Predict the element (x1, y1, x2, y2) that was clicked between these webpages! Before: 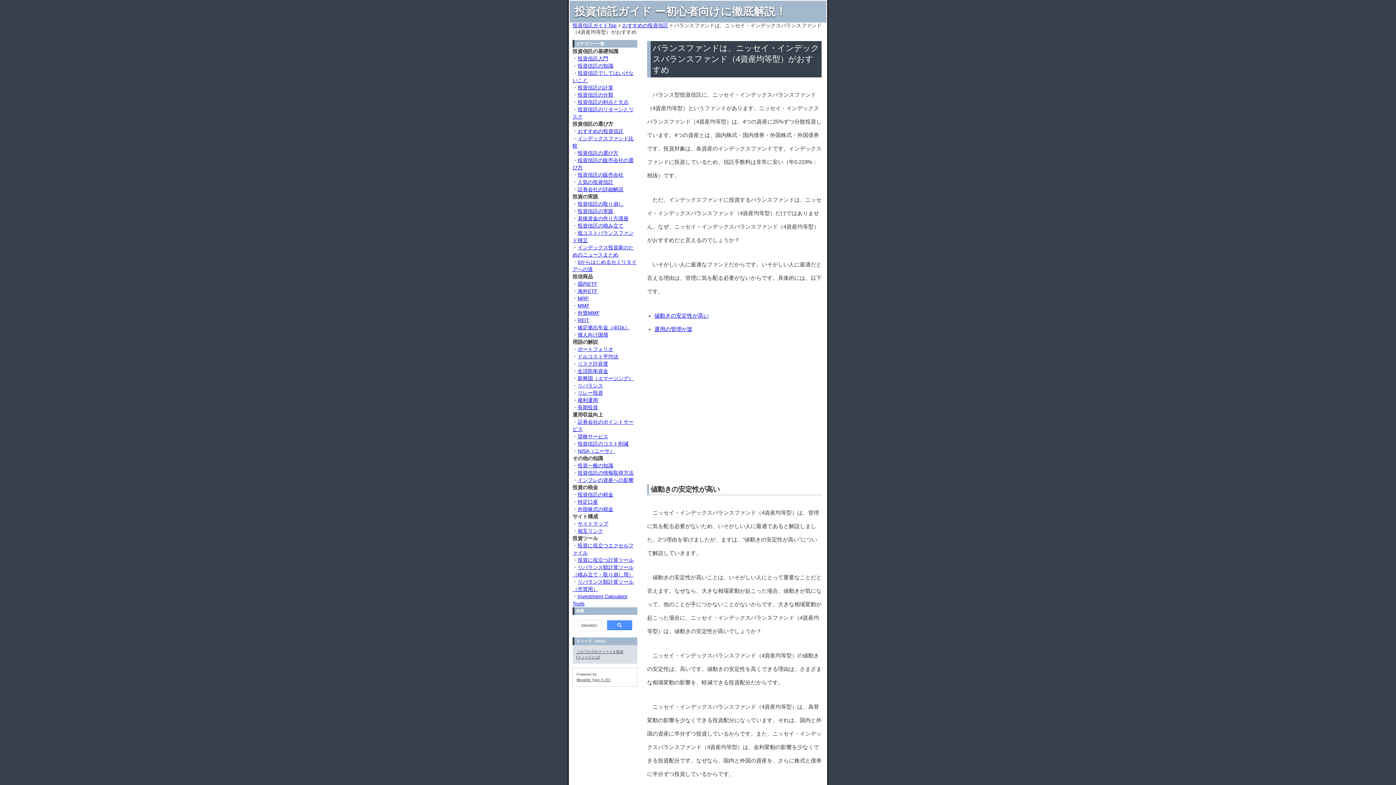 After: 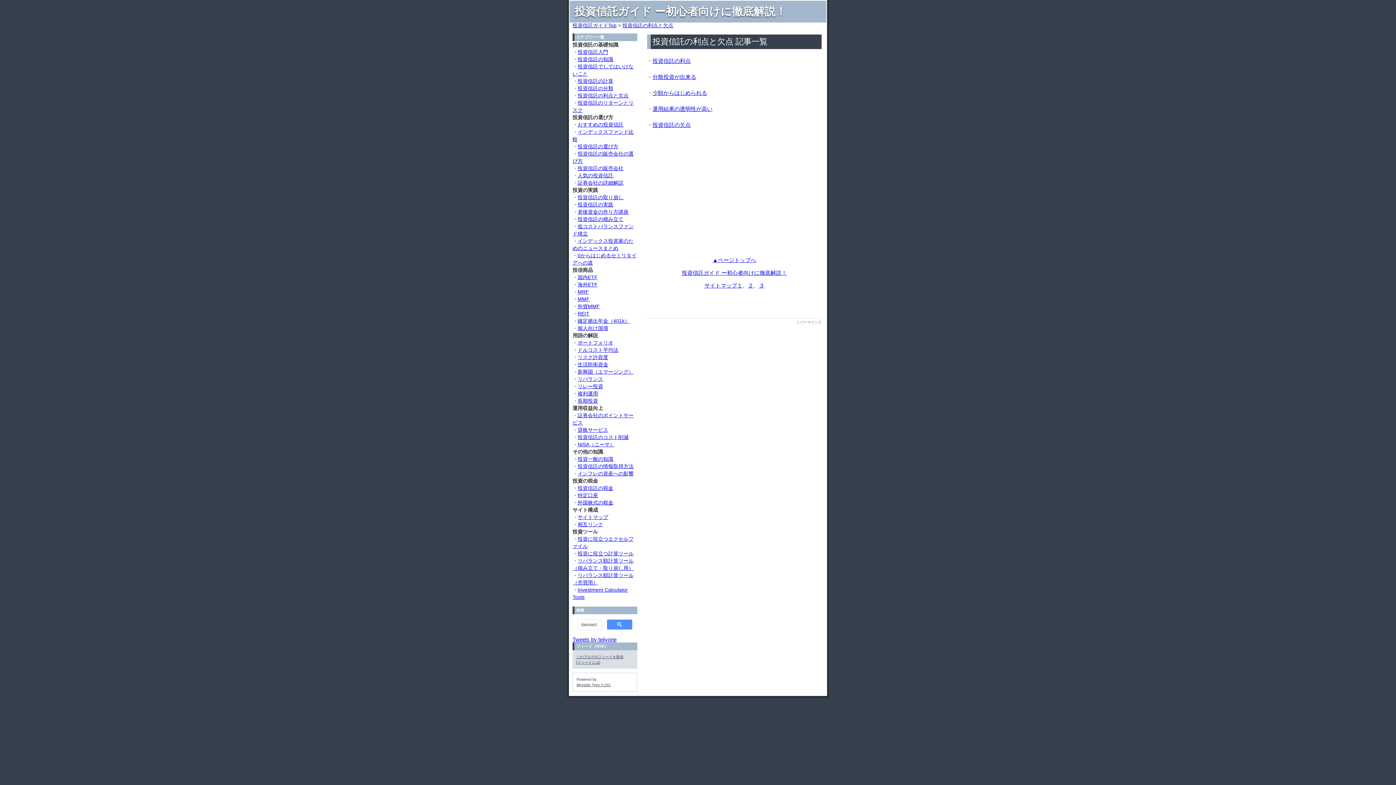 Action: label: 投資信託の利点と欠点 bbox: (577, 99, 628, 105)